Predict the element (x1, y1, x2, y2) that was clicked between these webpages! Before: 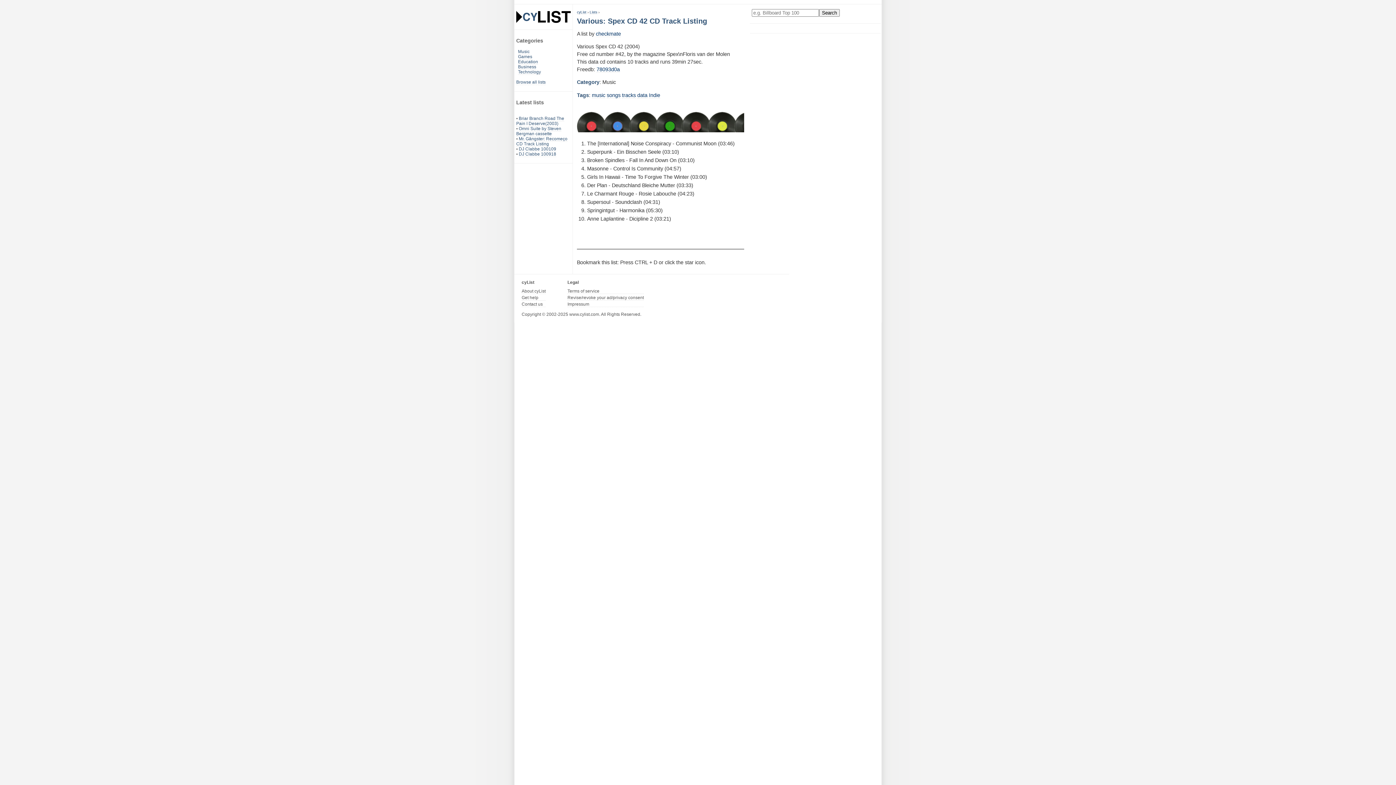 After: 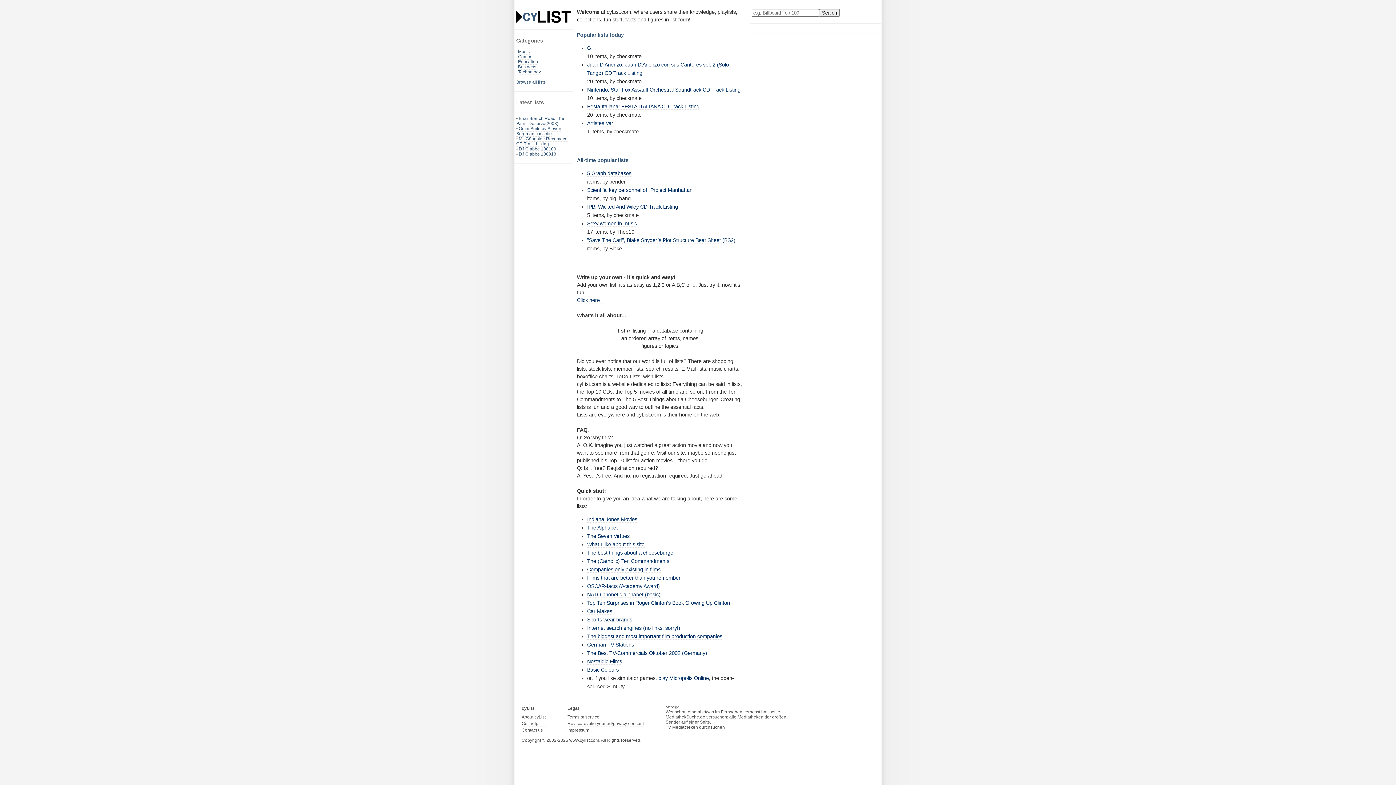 Action: bbox: (577, 10, 586, 14) label: cyList